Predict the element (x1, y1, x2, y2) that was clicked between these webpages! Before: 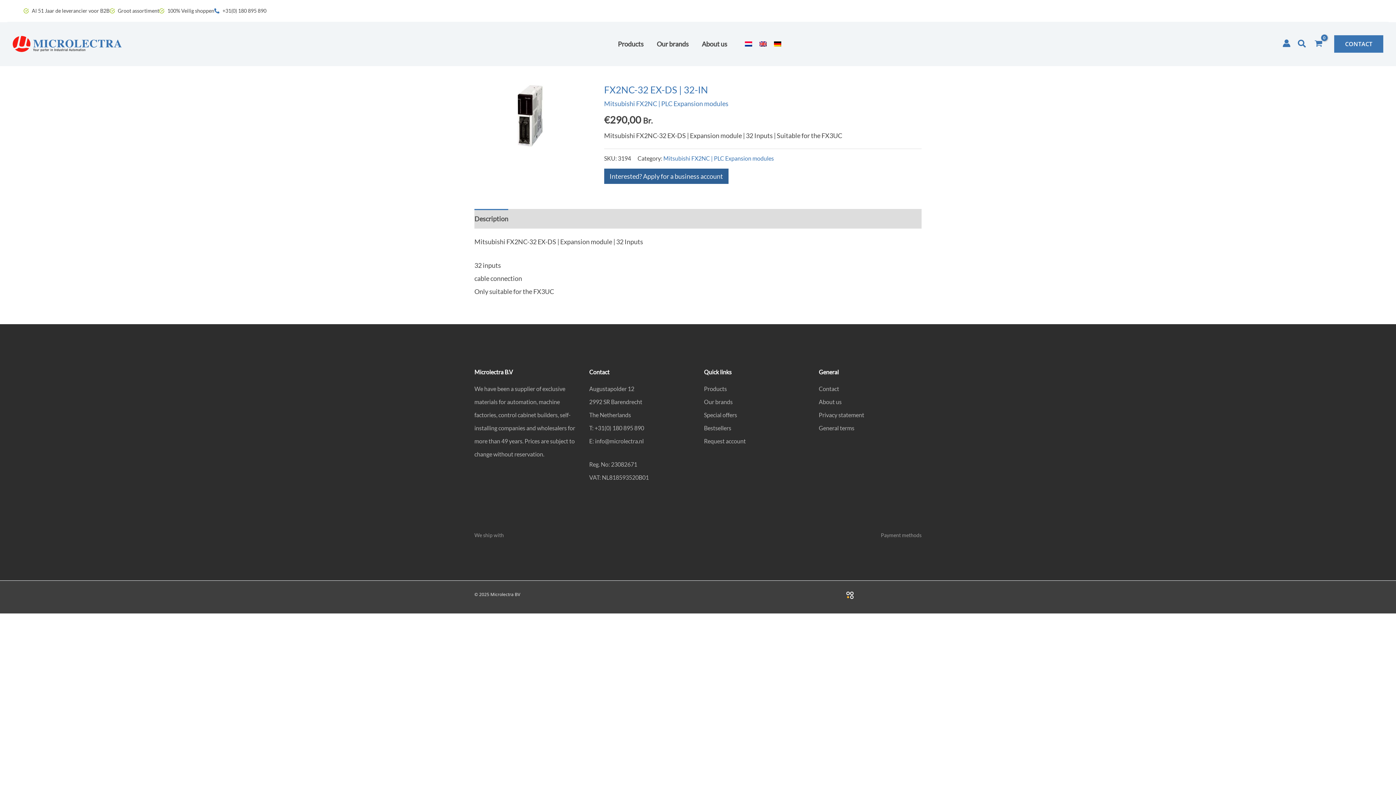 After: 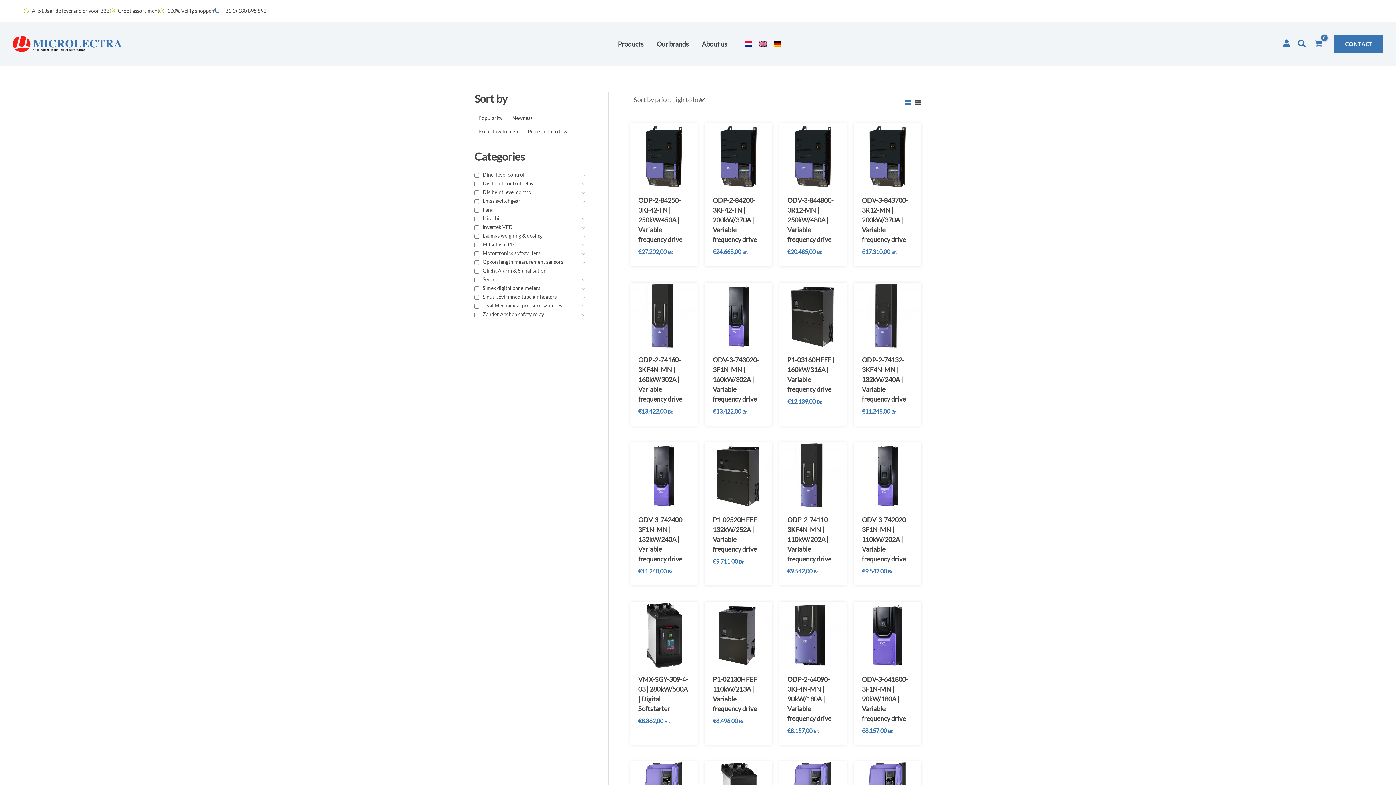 Action: label: Products bbox: (704, 385, 727, 392)